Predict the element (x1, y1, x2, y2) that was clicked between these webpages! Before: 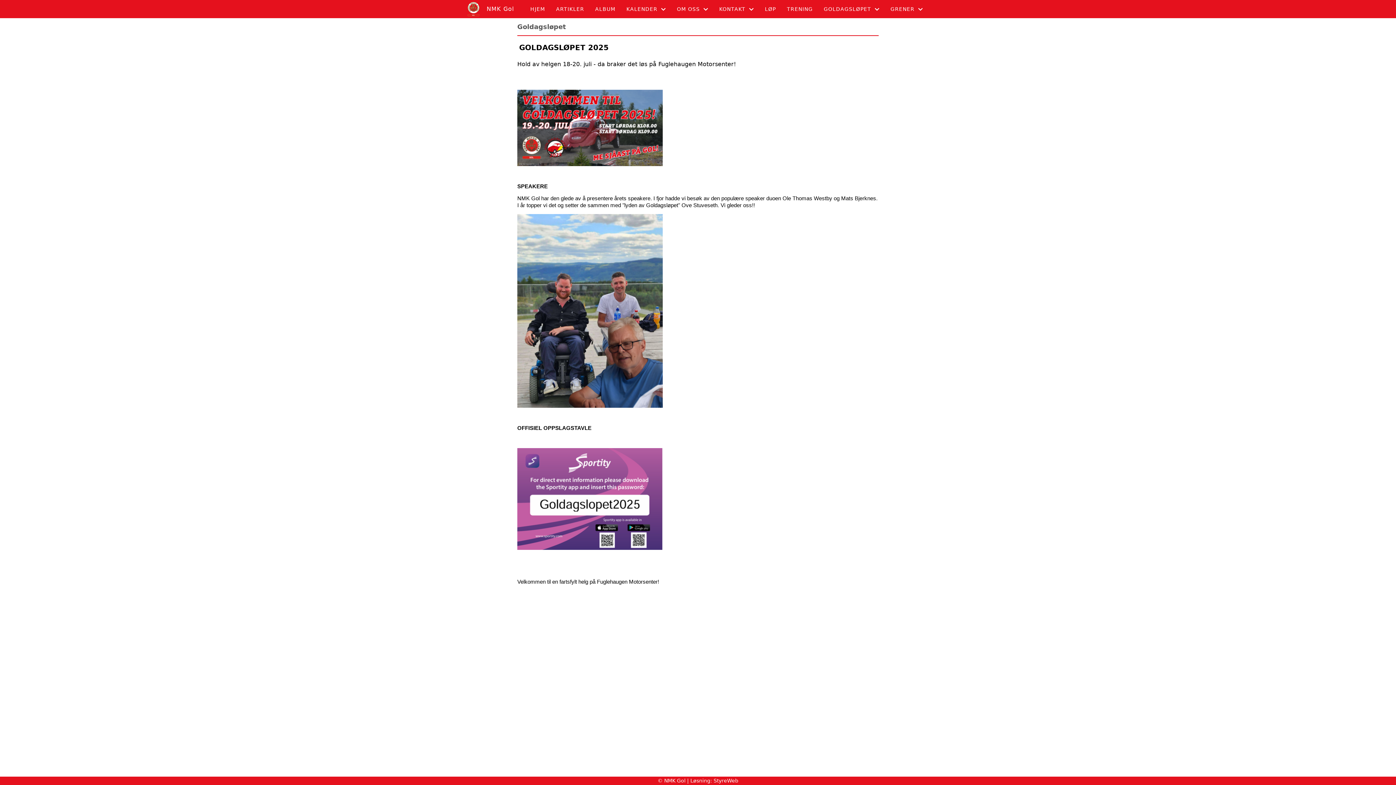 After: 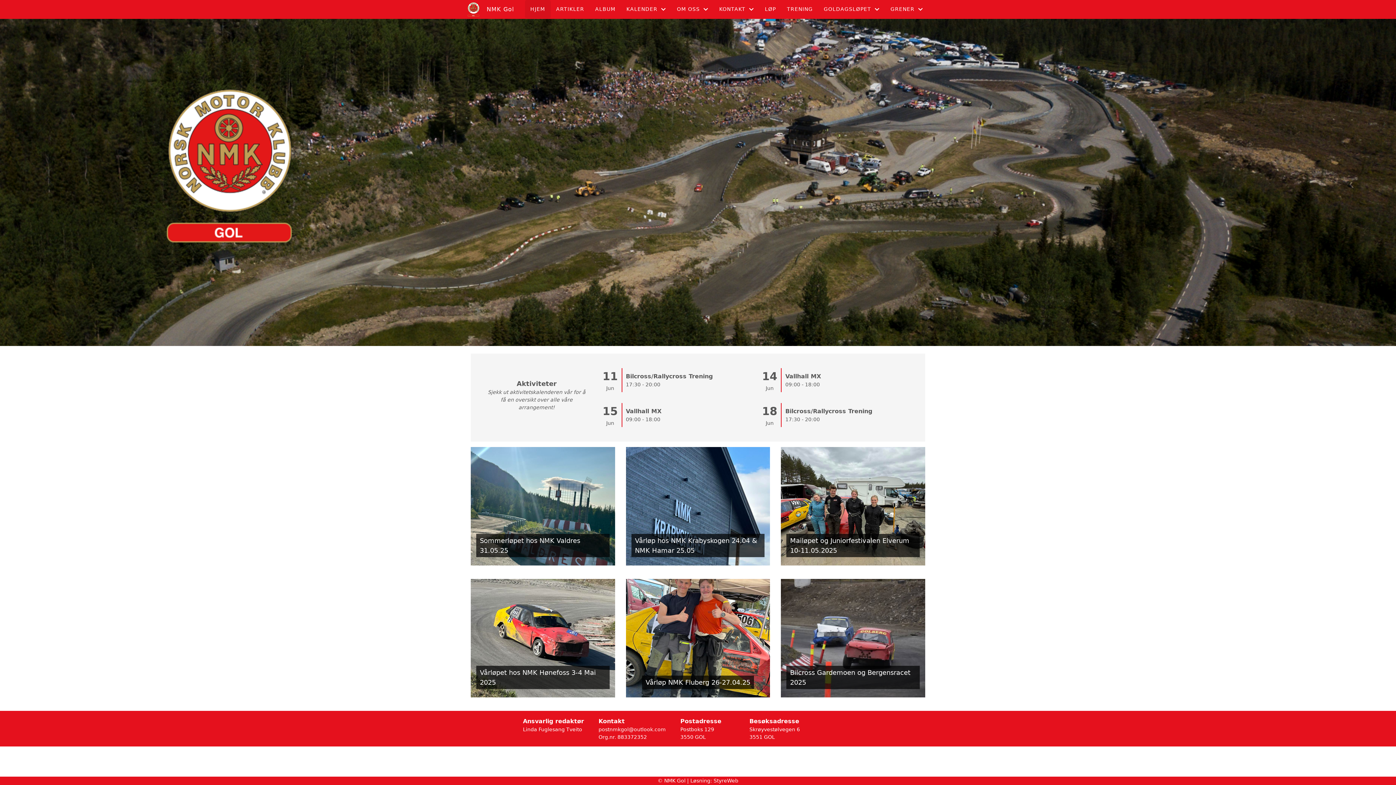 Action: label: NMK Gol bbox: (467, 0, 525, 18)